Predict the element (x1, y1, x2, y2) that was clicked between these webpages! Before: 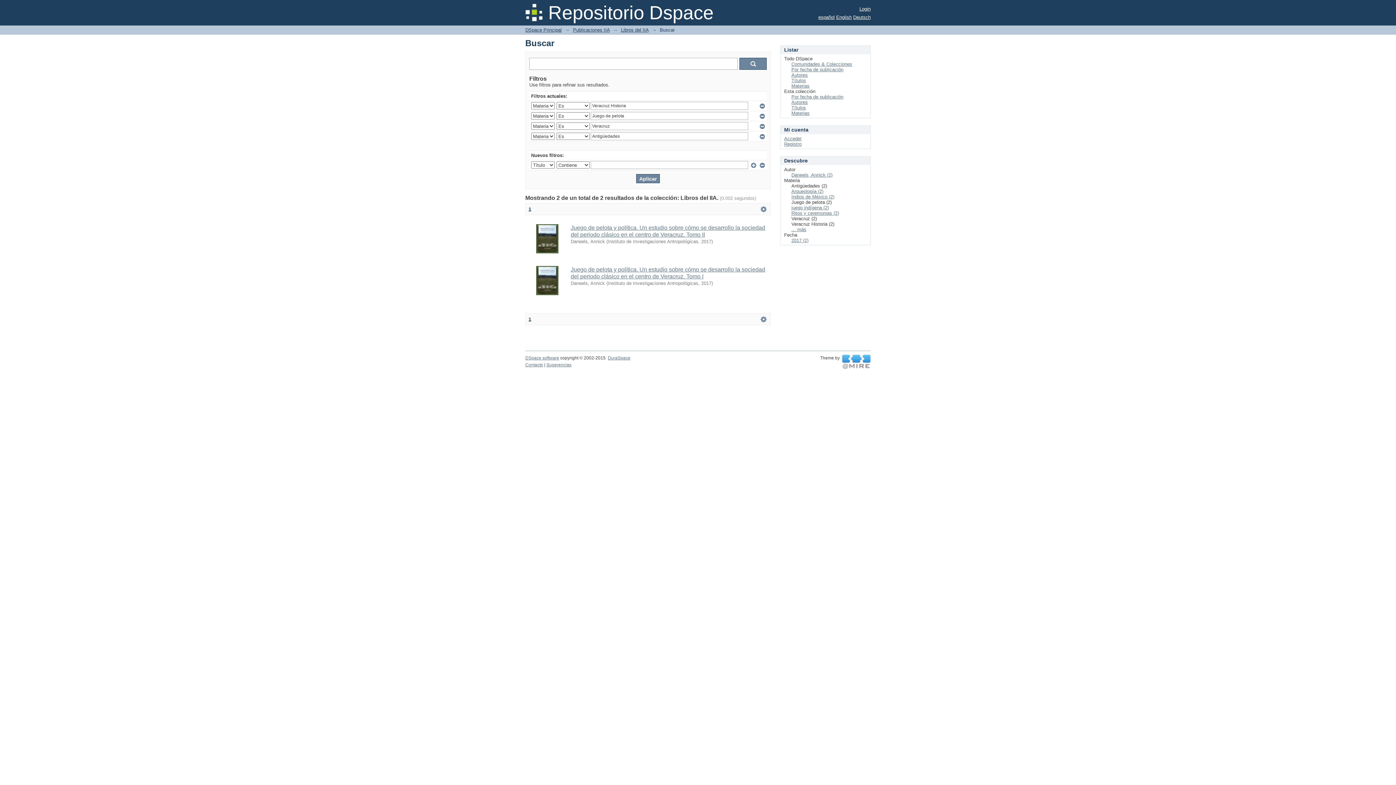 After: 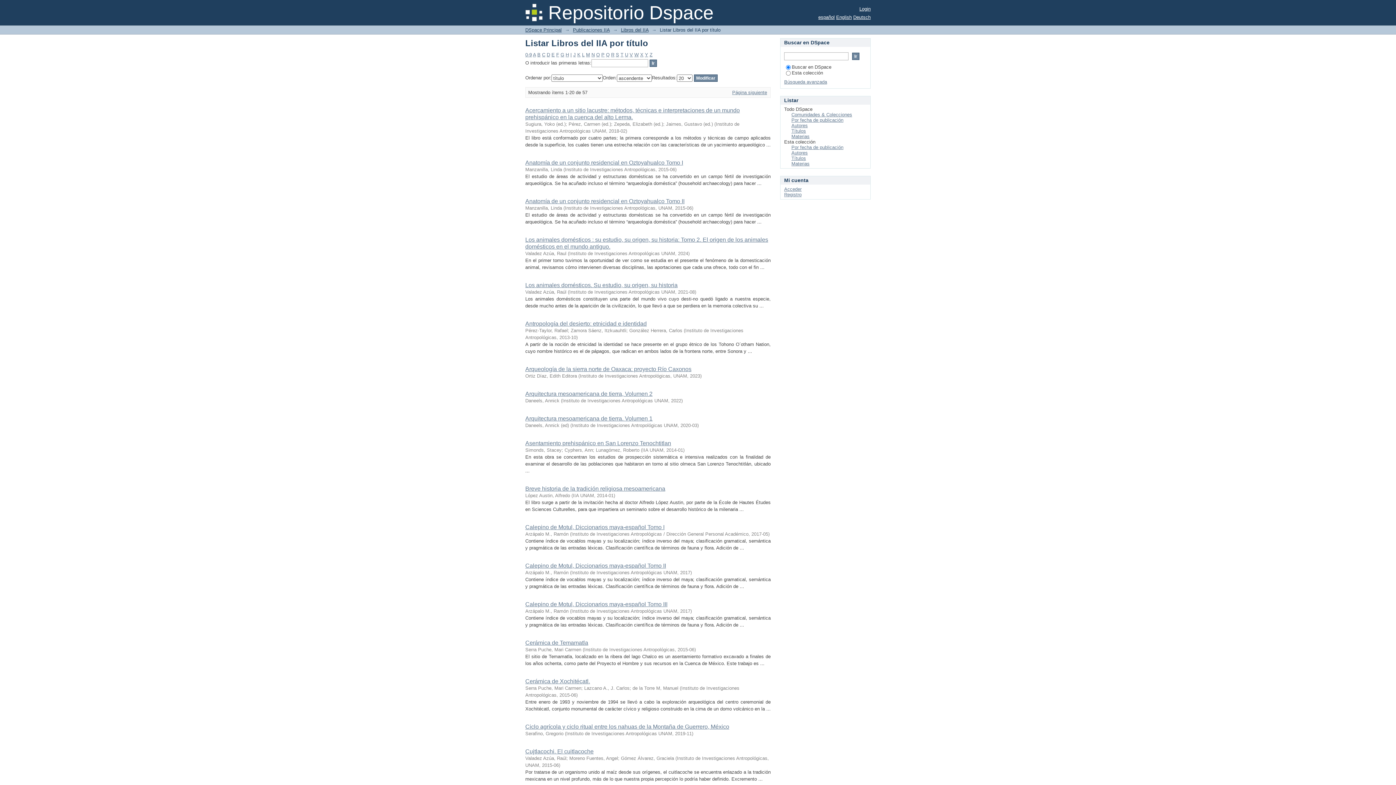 Action: bbox: (791, 105, 806, 110) label: Títulos